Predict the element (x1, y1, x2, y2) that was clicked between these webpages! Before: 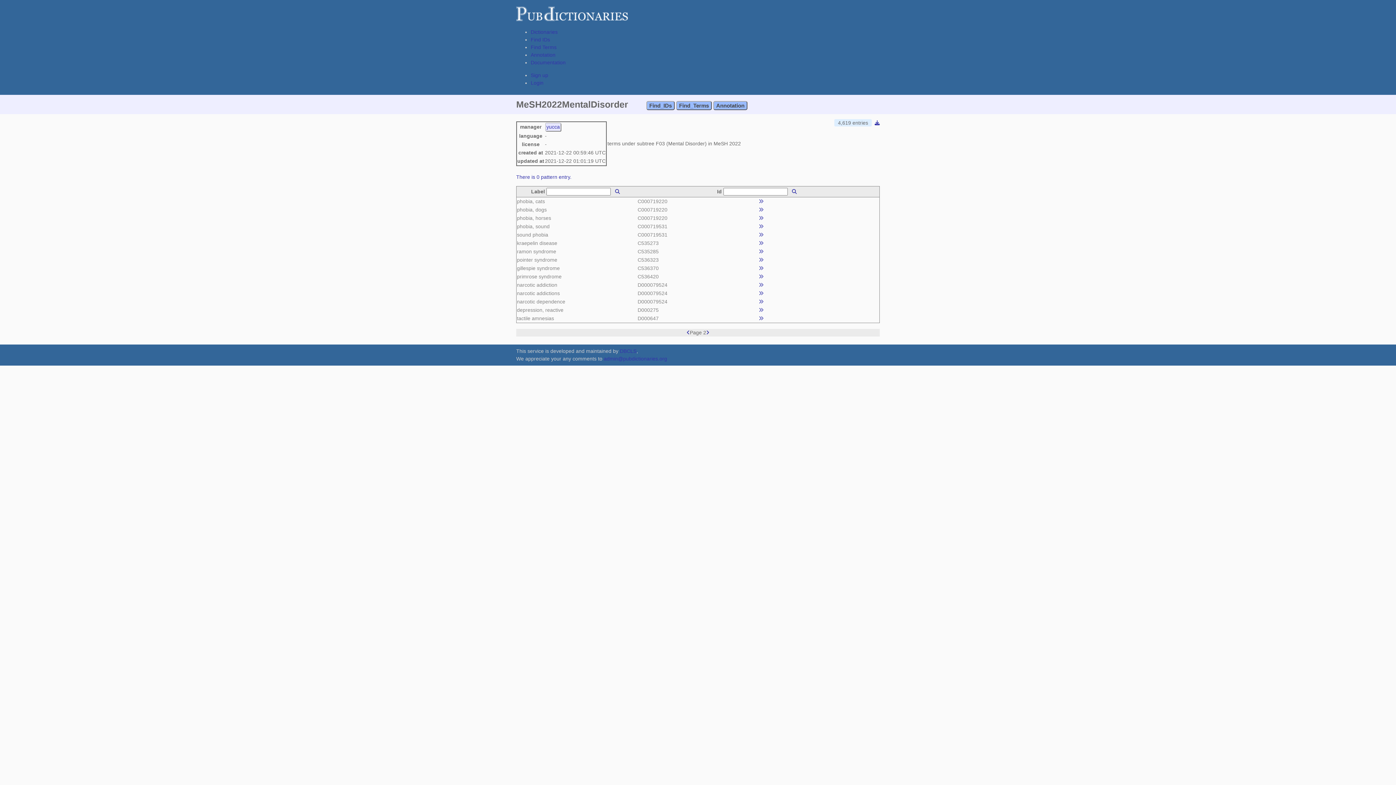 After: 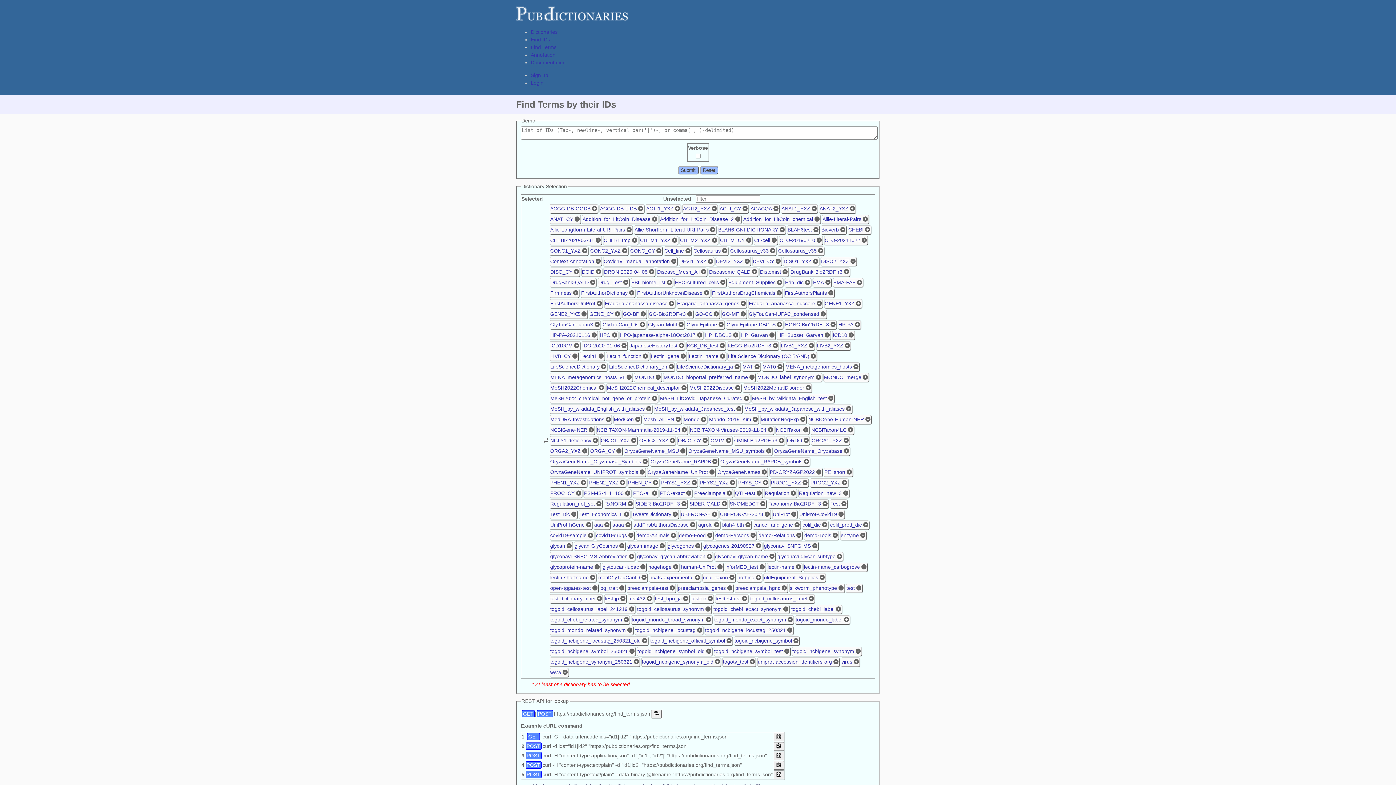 Action: label: Find Terms bbox: (530, 44, 556, 50)